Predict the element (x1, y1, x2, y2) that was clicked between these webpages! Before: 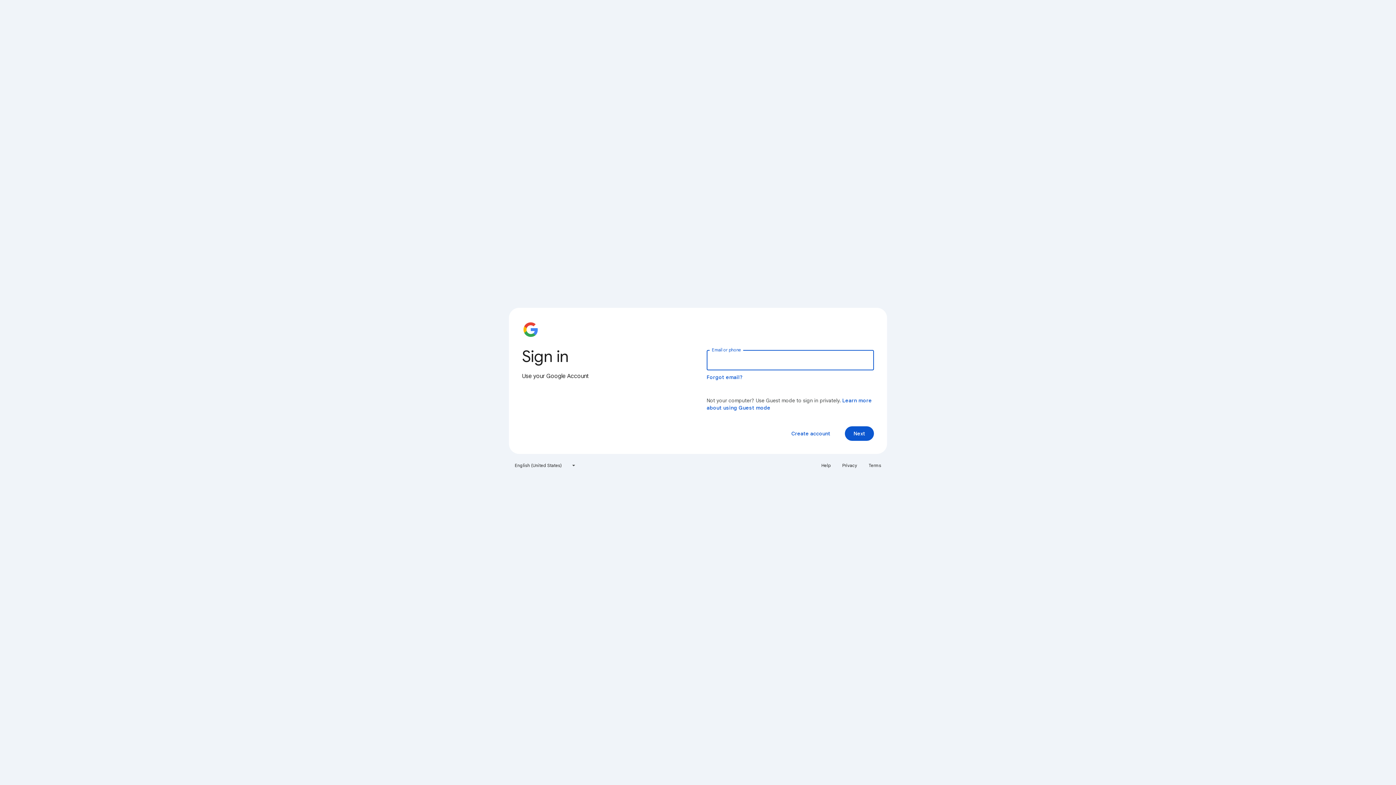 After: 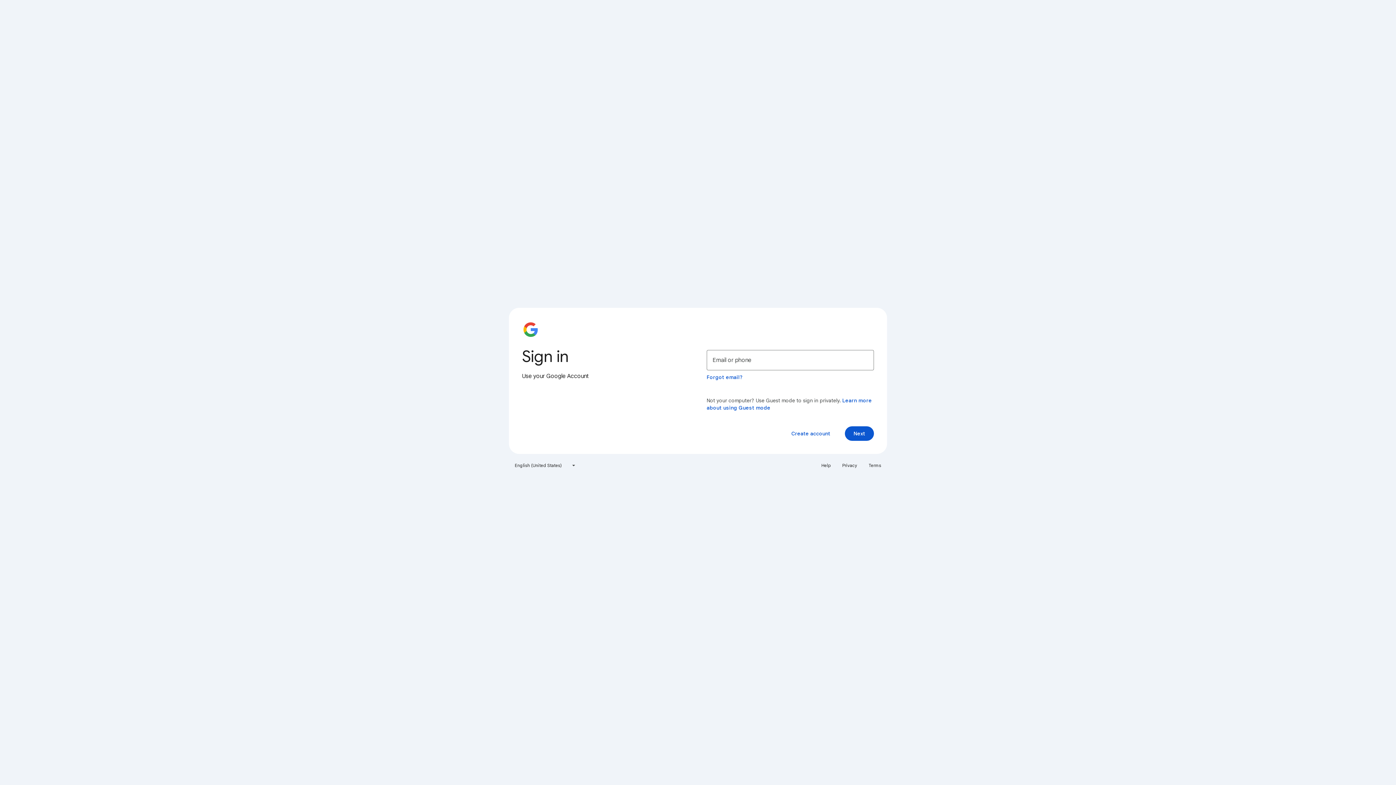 Action: bbox: (838, 460, 861, 471) label: Privacy